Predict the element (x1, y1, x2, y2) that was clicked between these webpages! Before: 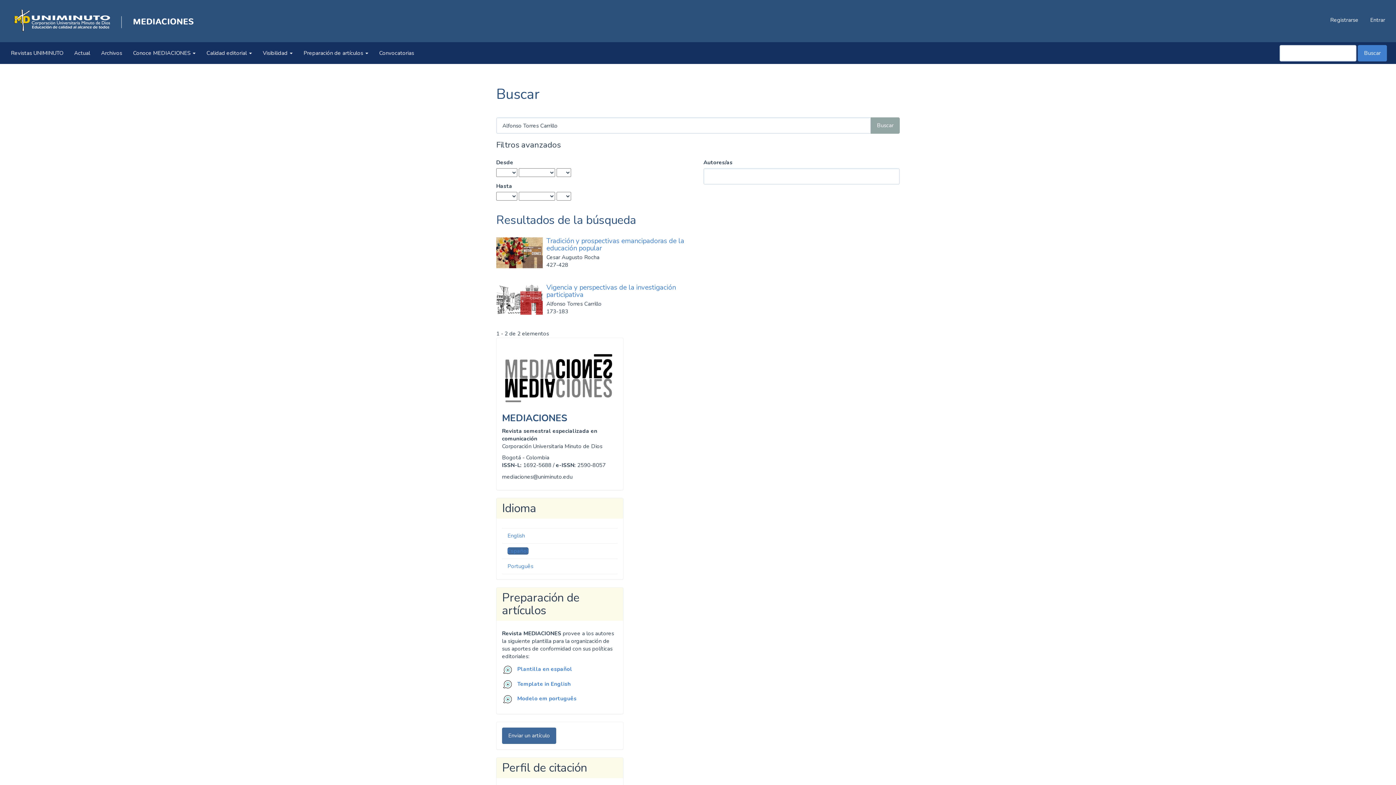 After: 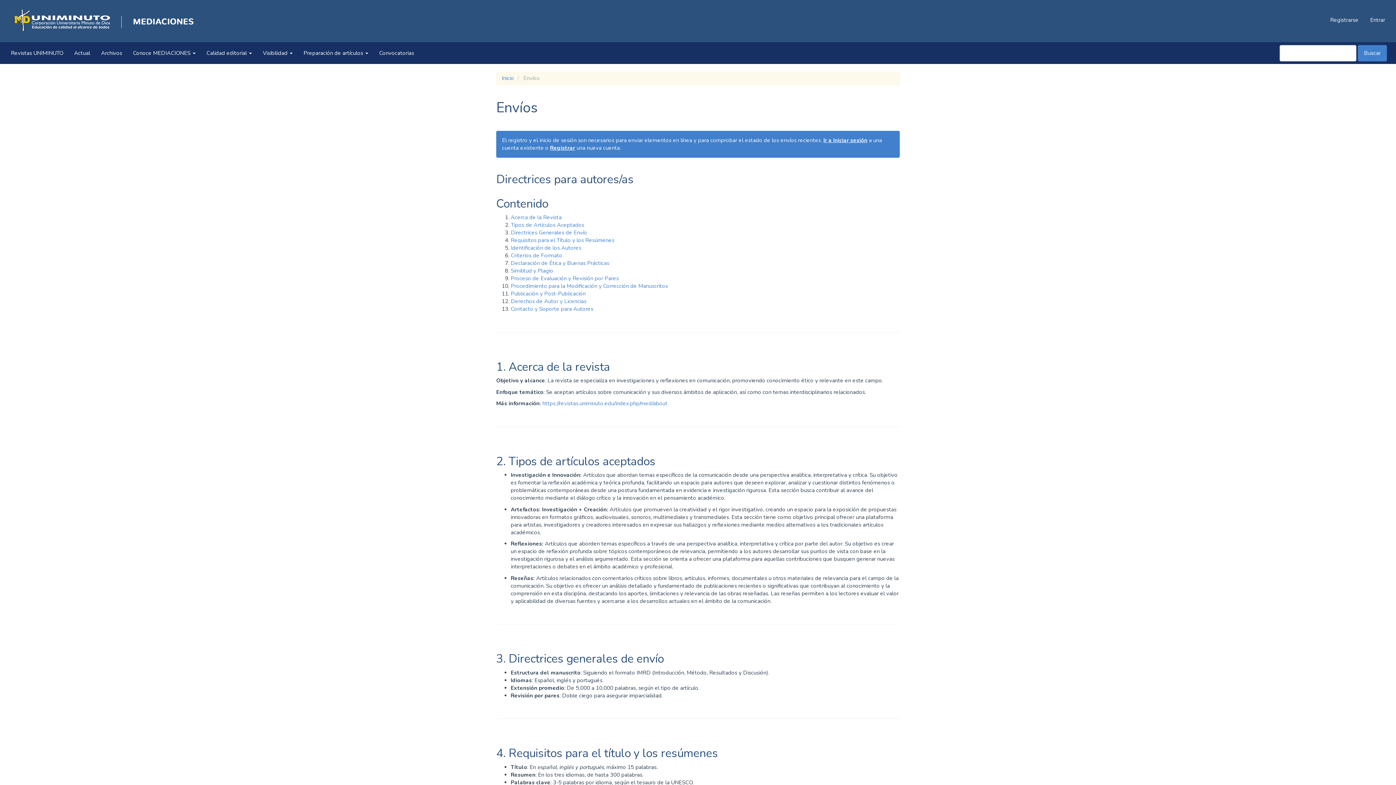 Action: bbox: (502, 728, 556, 744) label: Enviar un artículo